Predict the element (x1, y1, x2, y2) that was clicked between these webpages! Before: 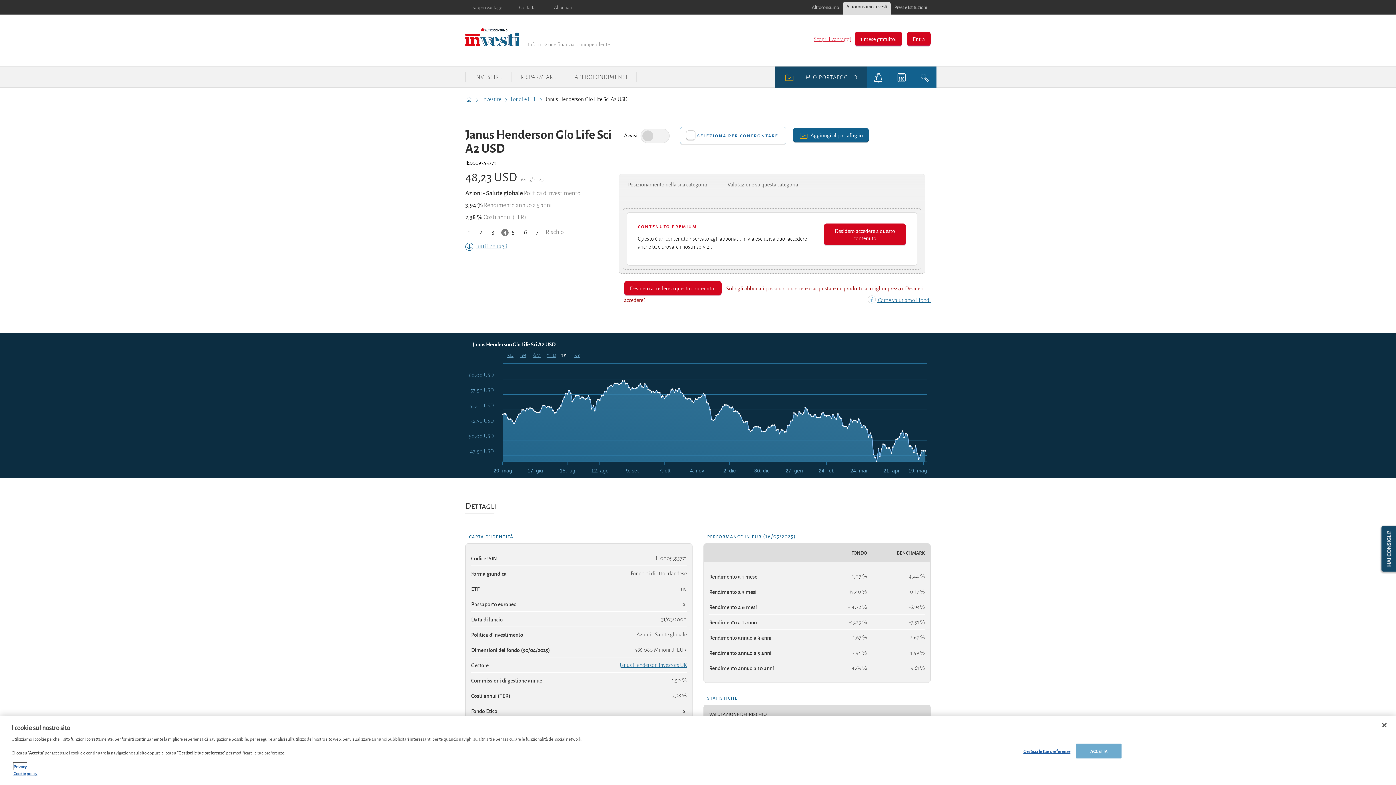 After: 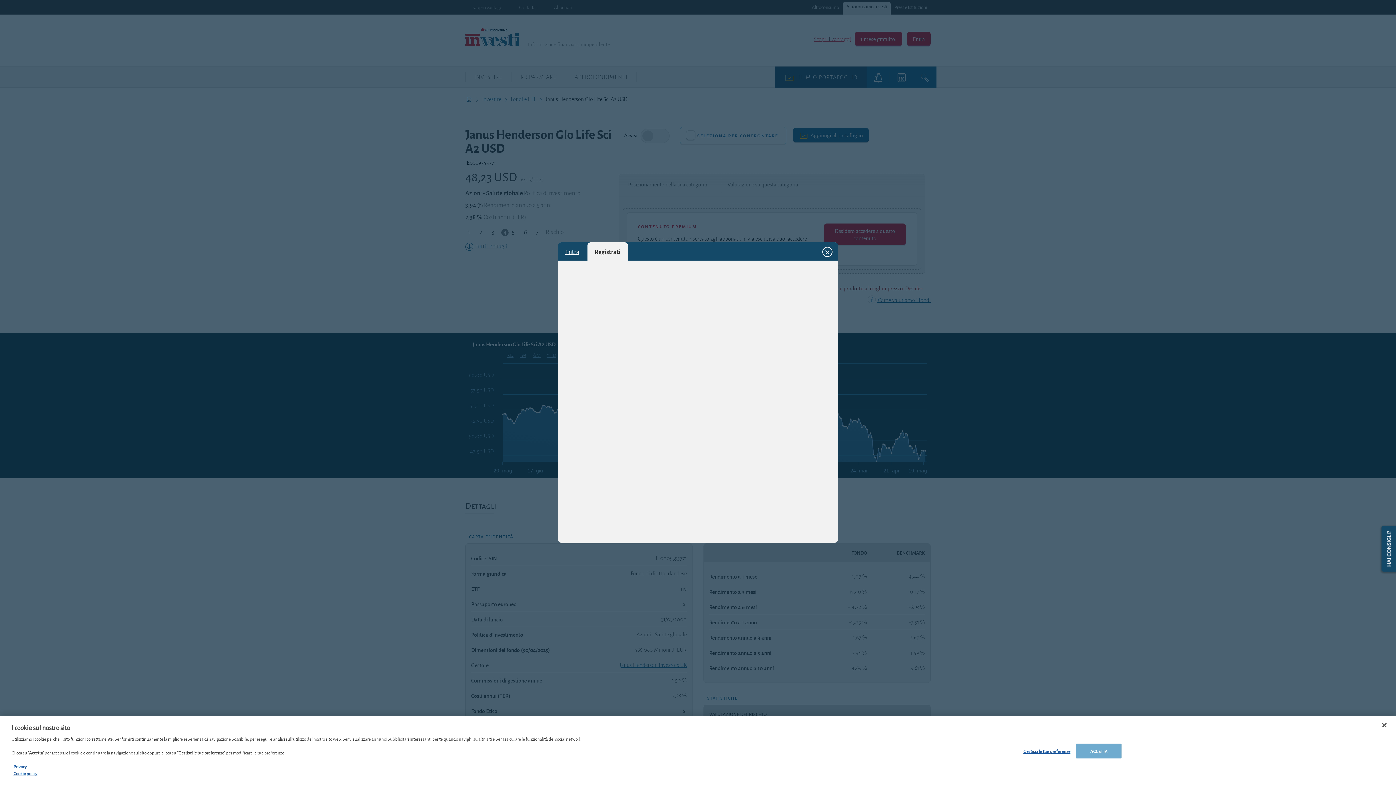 Action: label: Desidero accedere a questo contenuto bbox: (824, 223, 906, 245)